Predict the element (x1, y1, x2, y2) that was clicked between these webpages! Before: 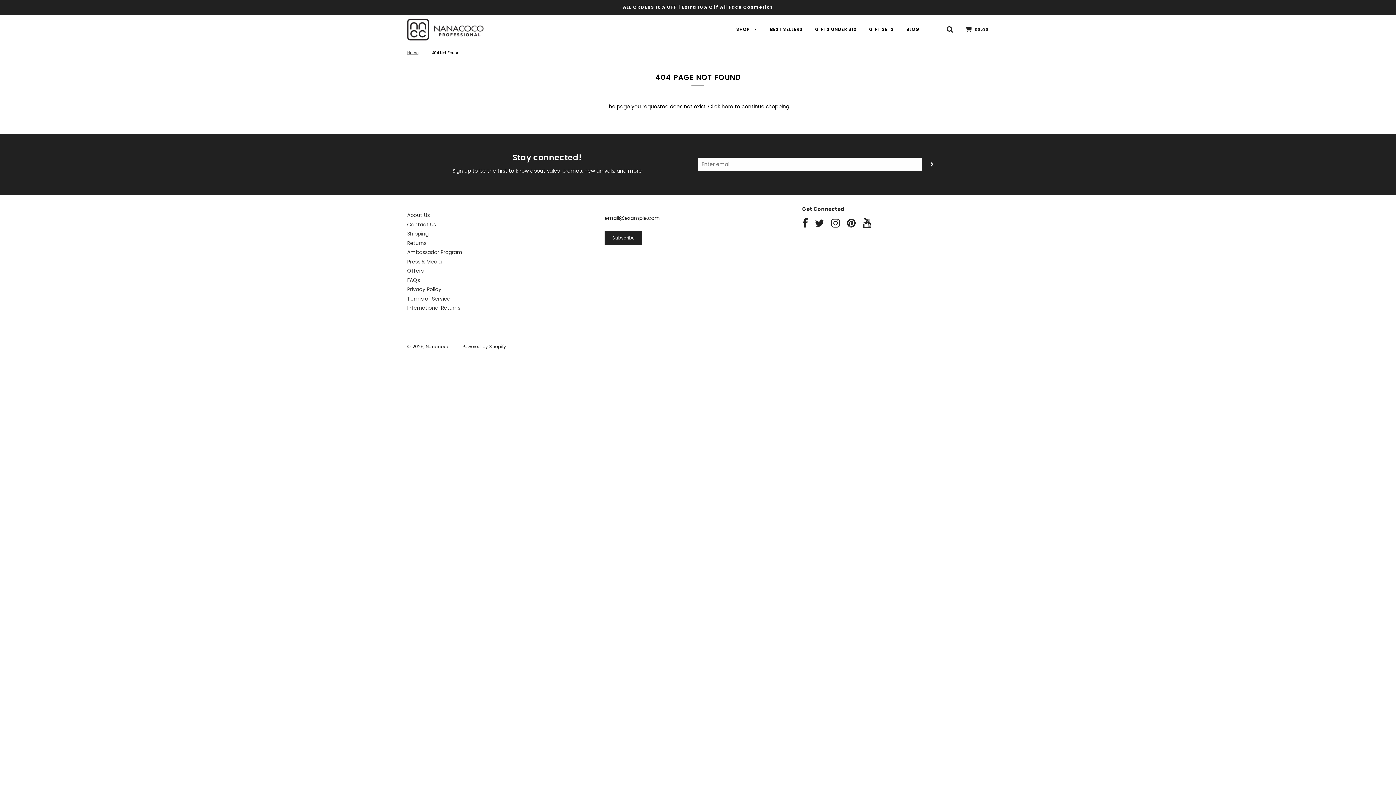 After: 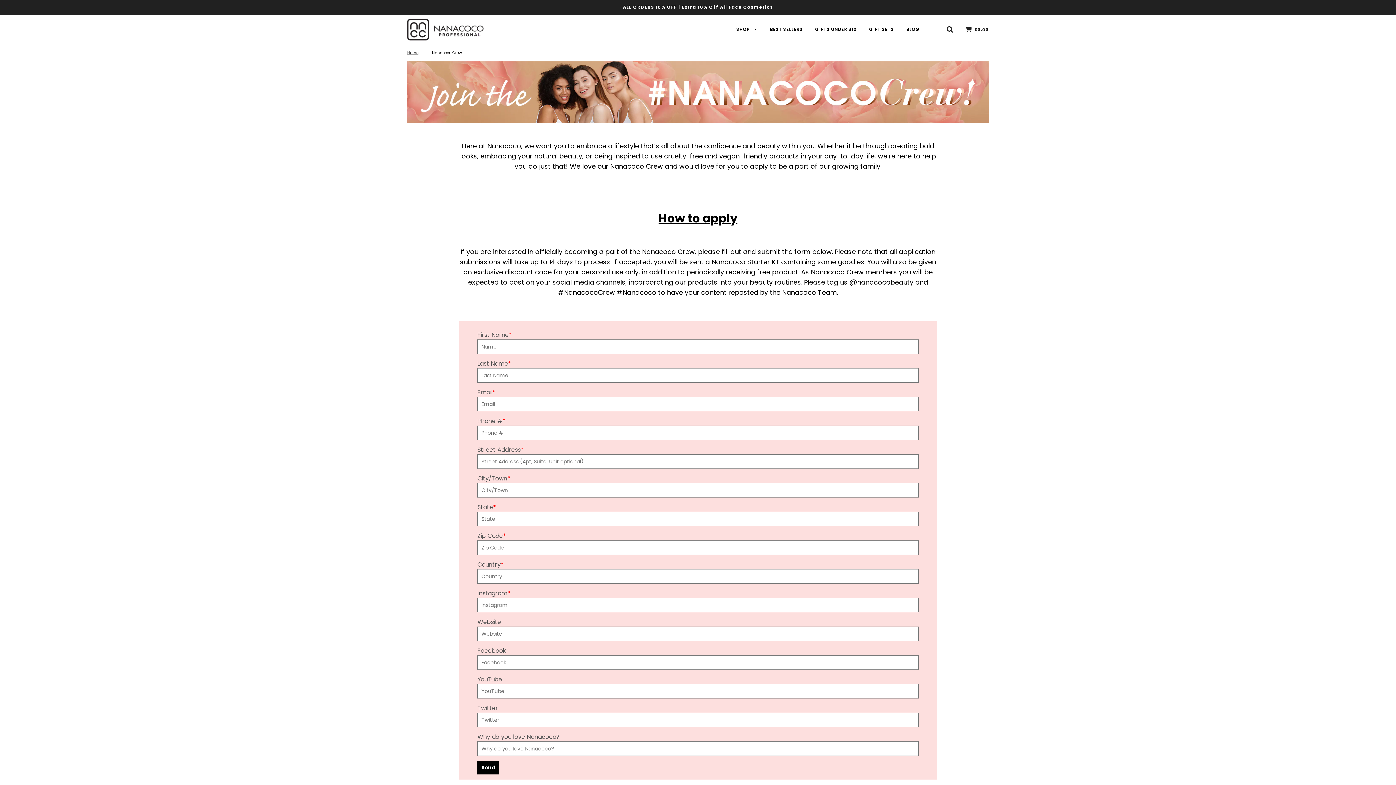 Action: bbox: (407, 248, 462, 256) label: Ambassador Program